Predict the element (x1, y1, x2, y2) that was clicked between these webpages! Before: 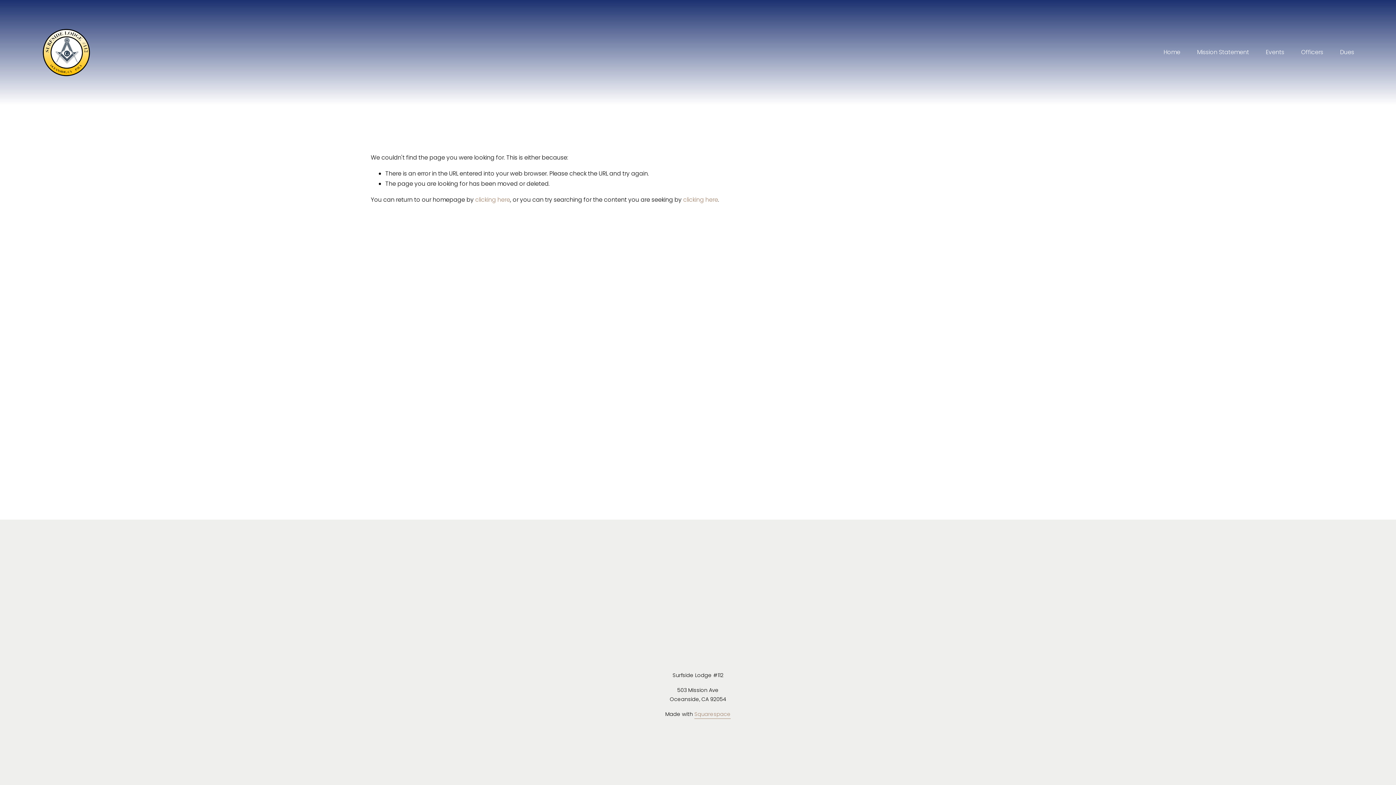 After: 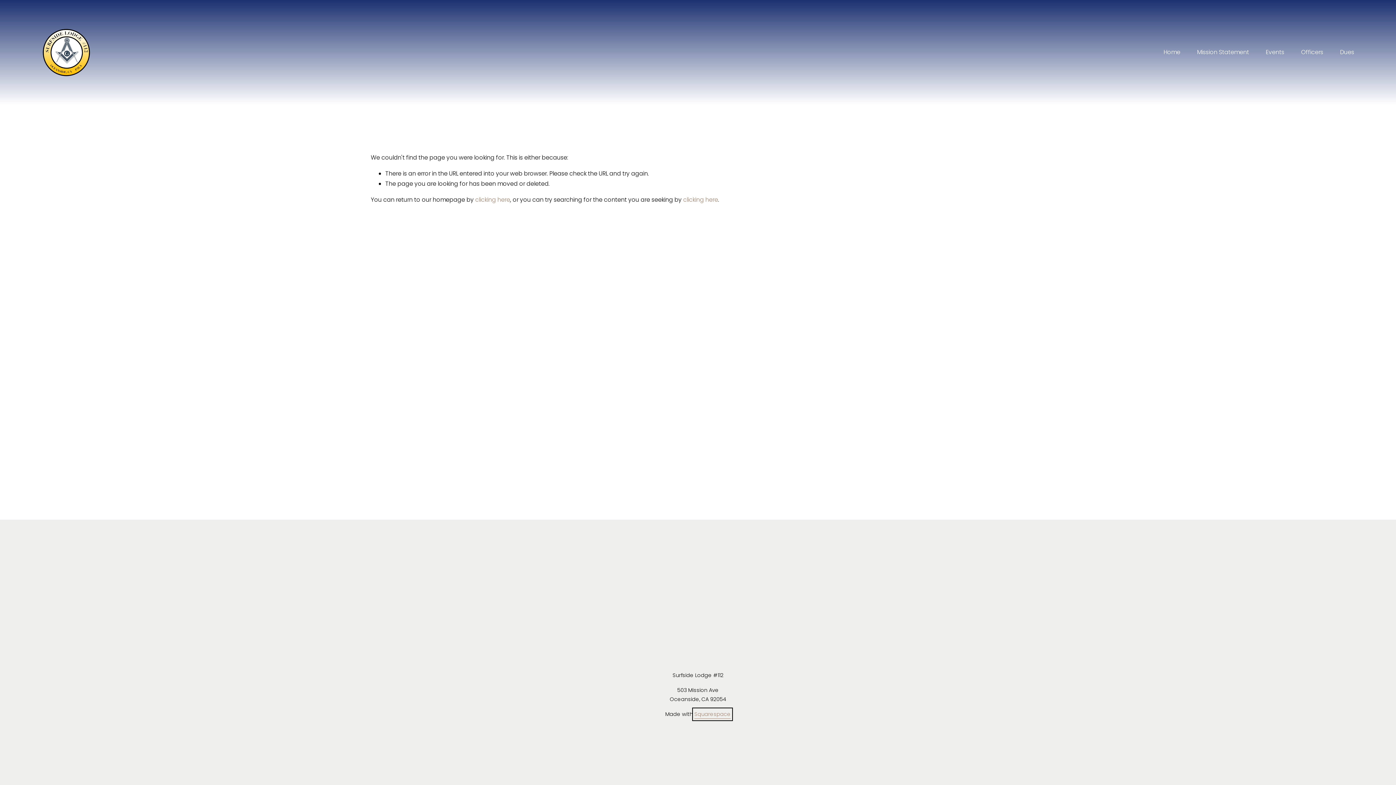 Action: label: Squarespace bbox: (694, 710, 730, 719)